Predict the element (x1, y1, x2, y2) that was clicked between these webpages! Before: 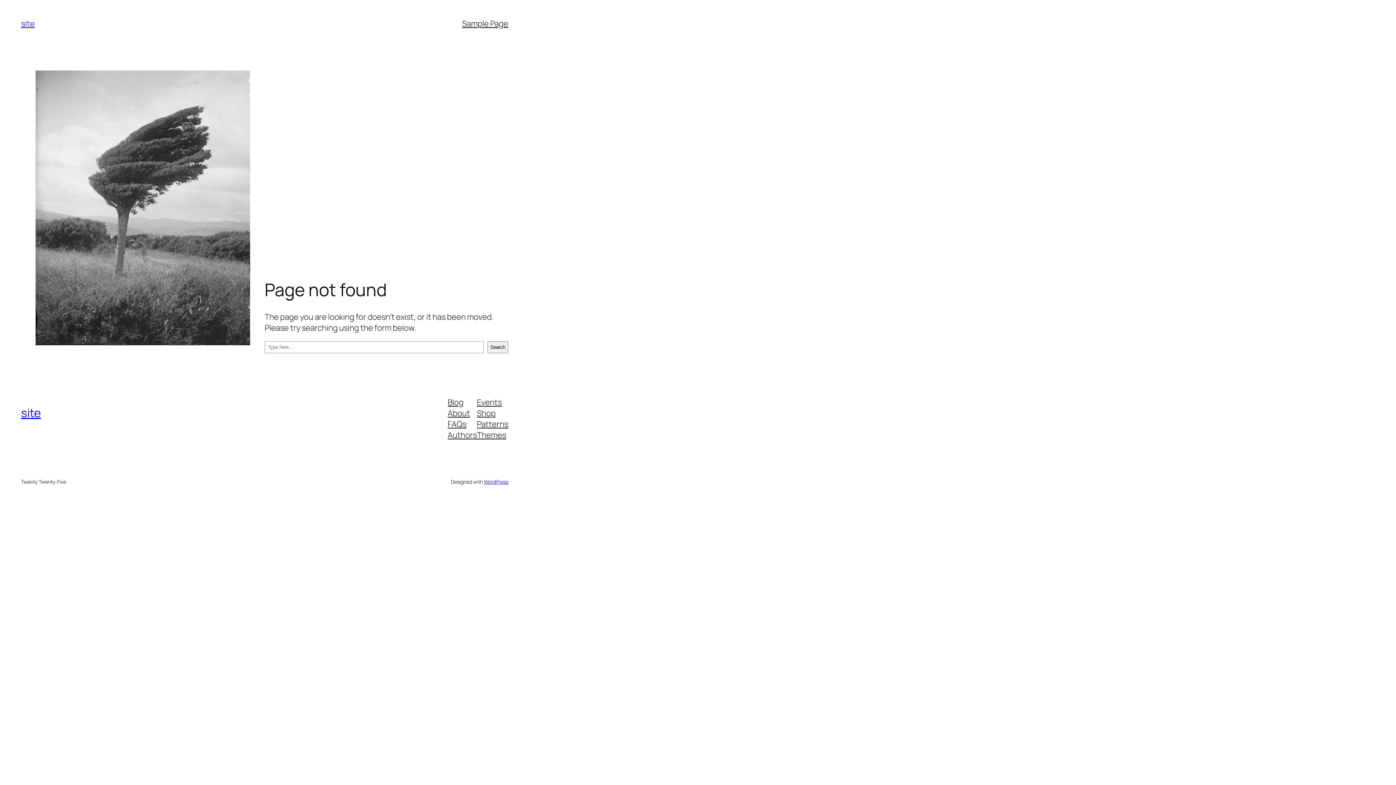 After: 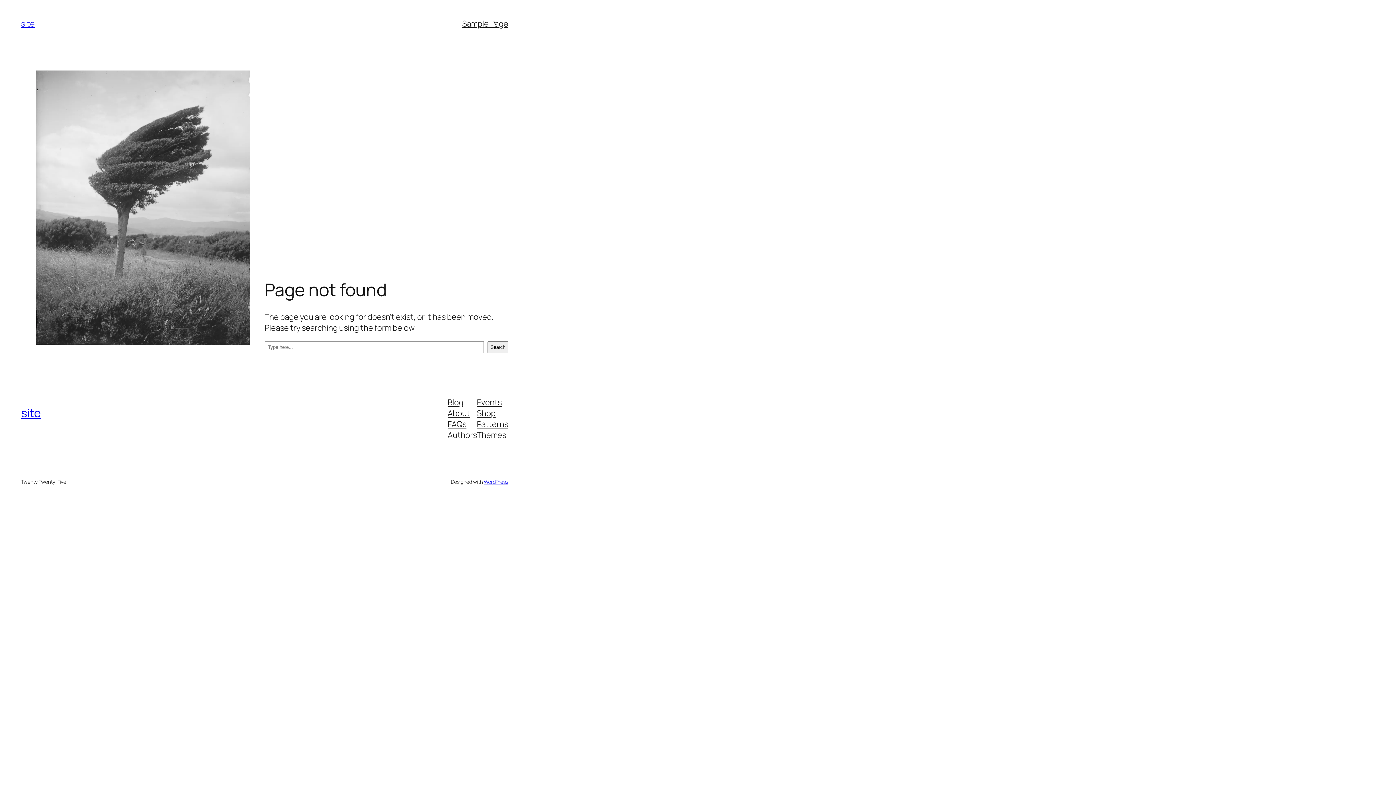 Action: label: Patterns bbox: (477, 418, 508, 429)